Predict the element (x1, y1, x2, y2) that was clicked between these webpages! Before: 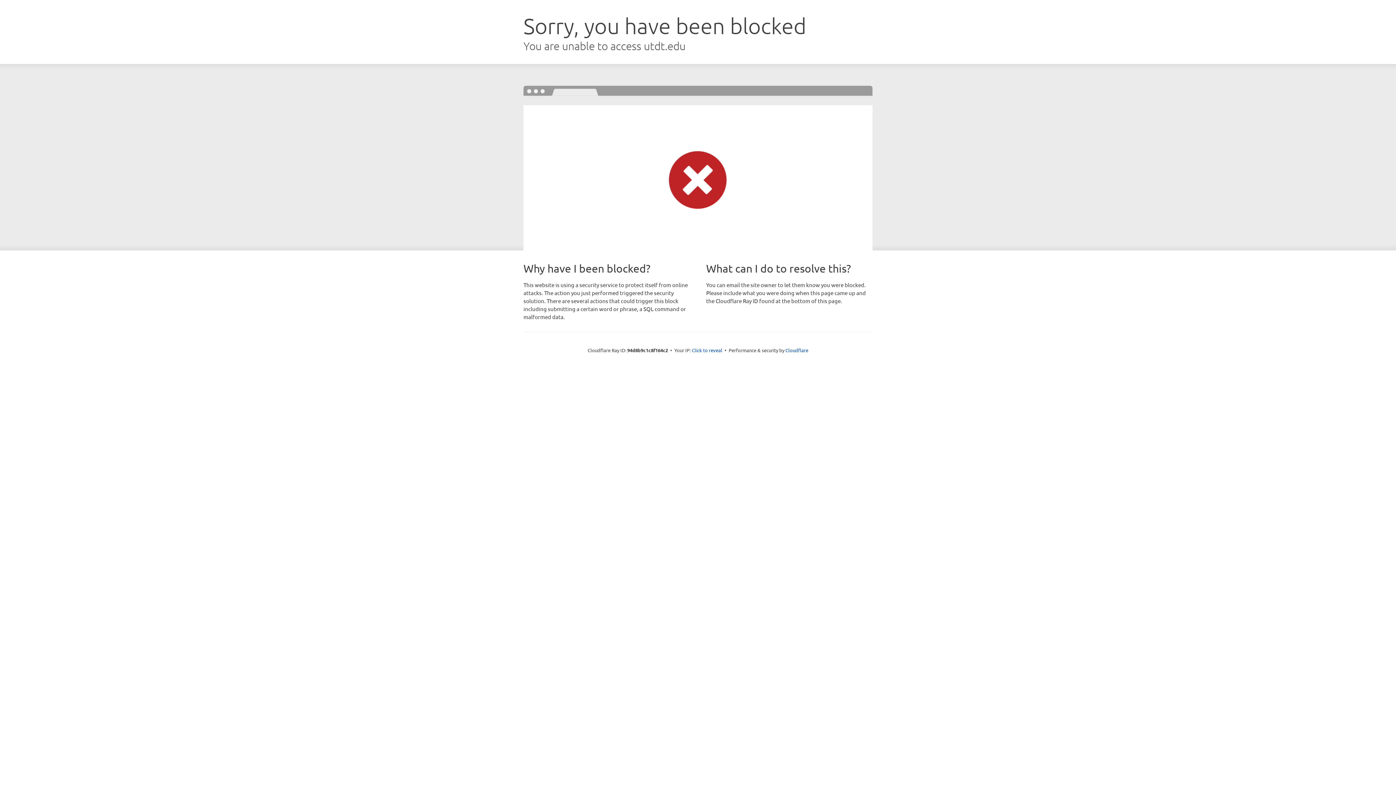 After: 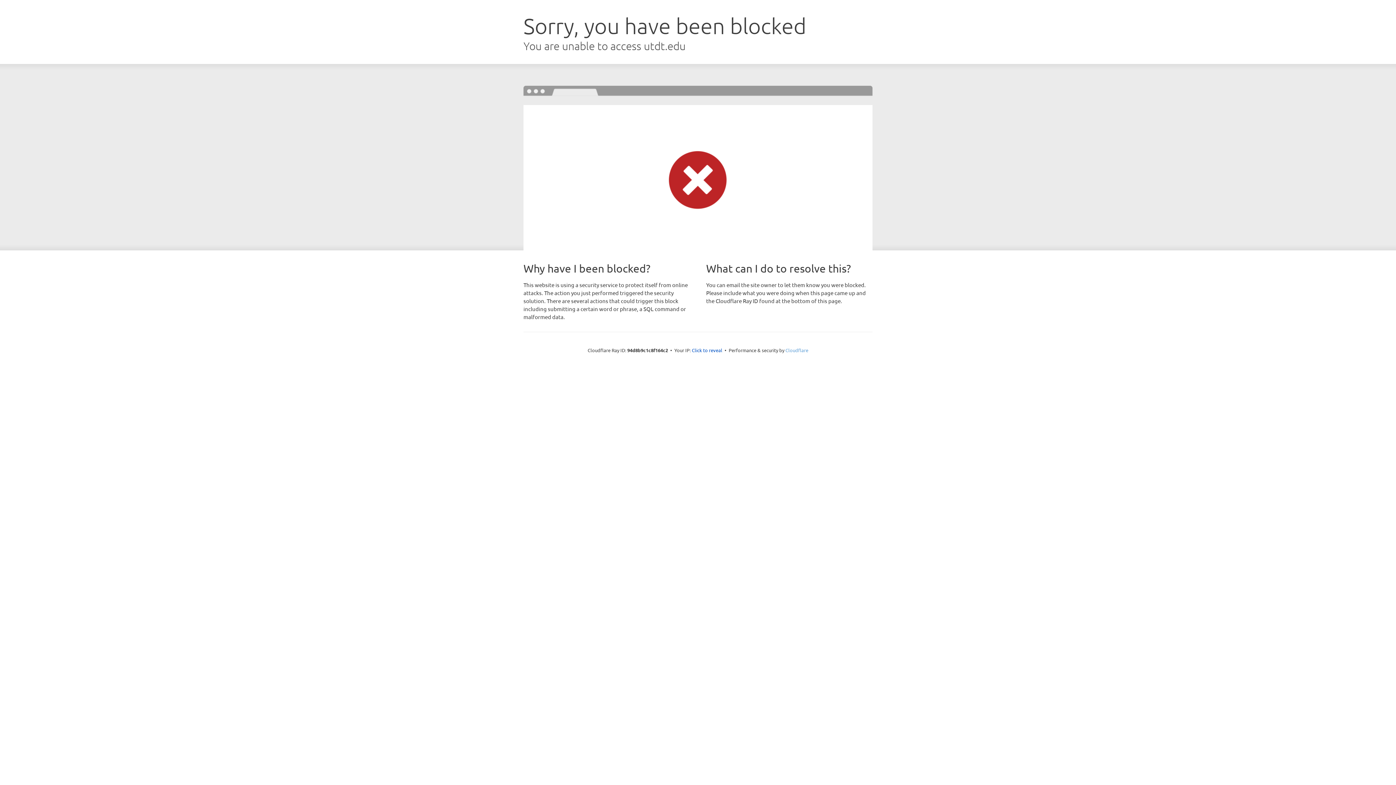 Action: label: Cloudflare bbox: (785, 347, 808, 353)